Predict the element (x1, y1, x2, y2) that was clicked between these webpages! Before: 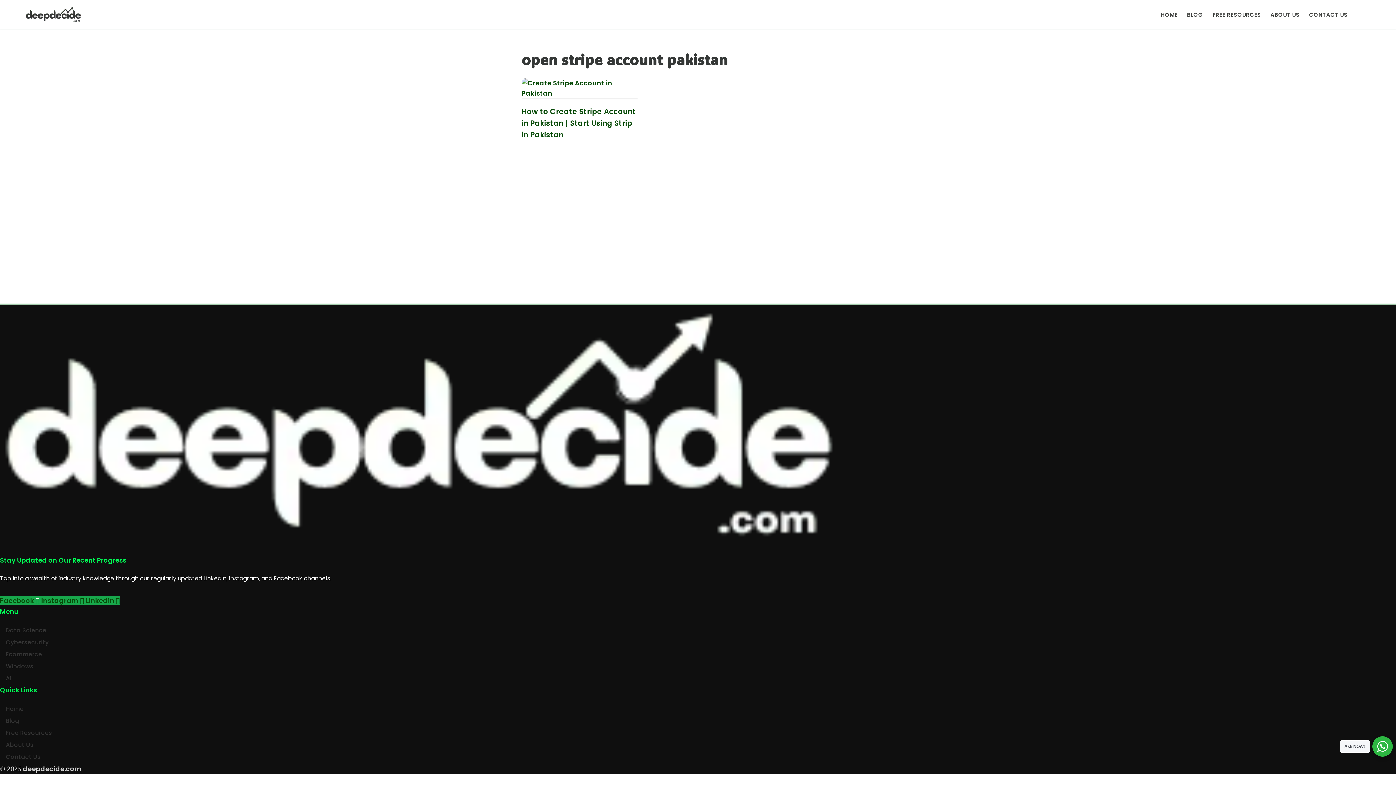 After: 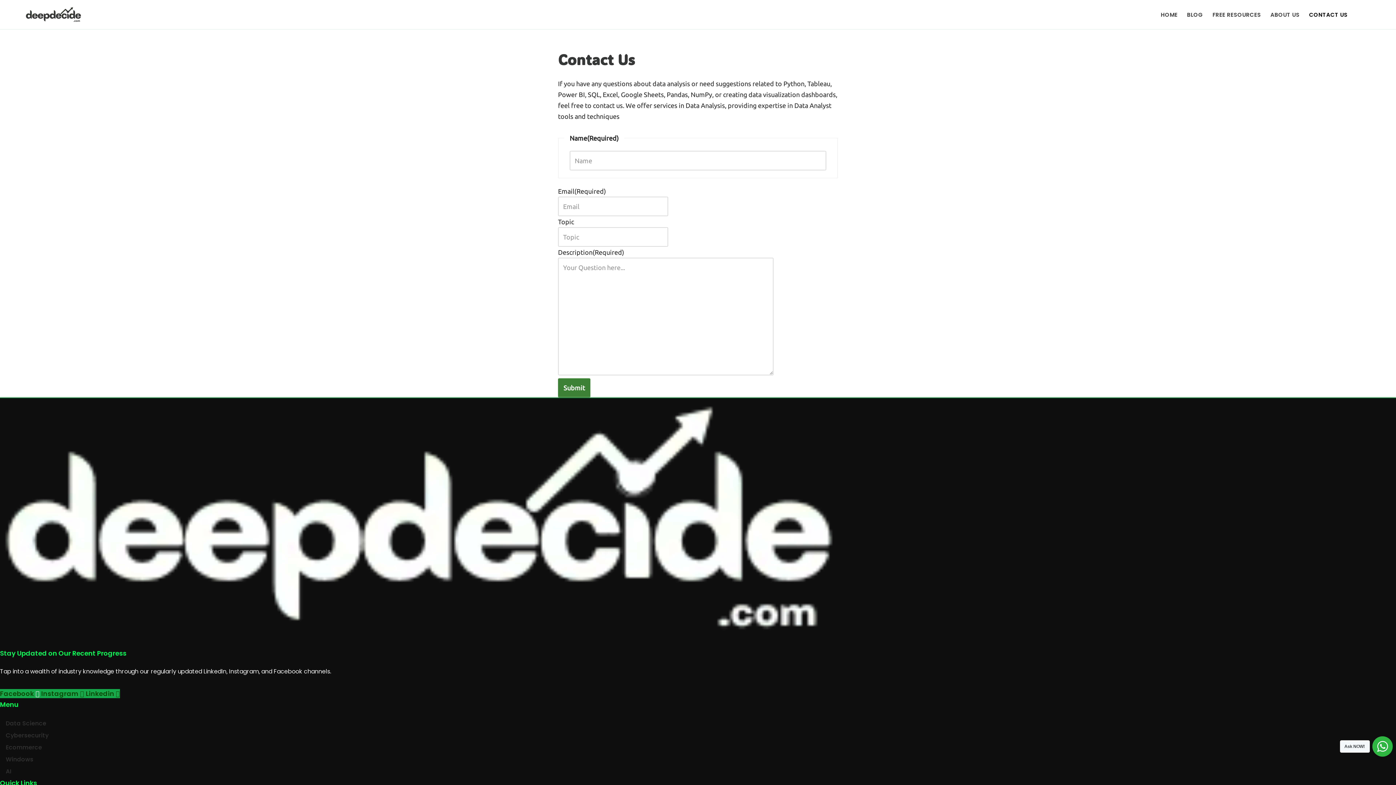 Action: label: Contact Us bbox: (0, 751, 1396, 763)